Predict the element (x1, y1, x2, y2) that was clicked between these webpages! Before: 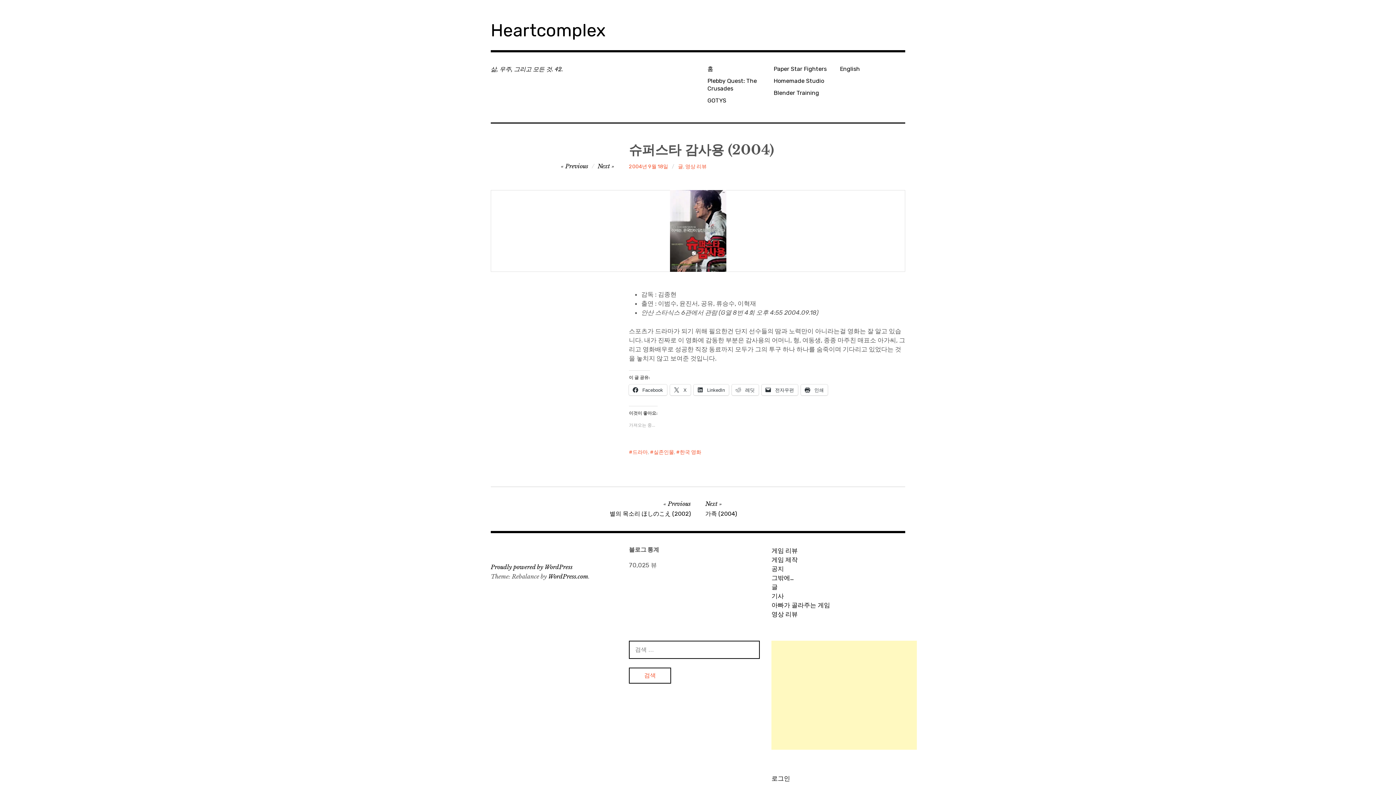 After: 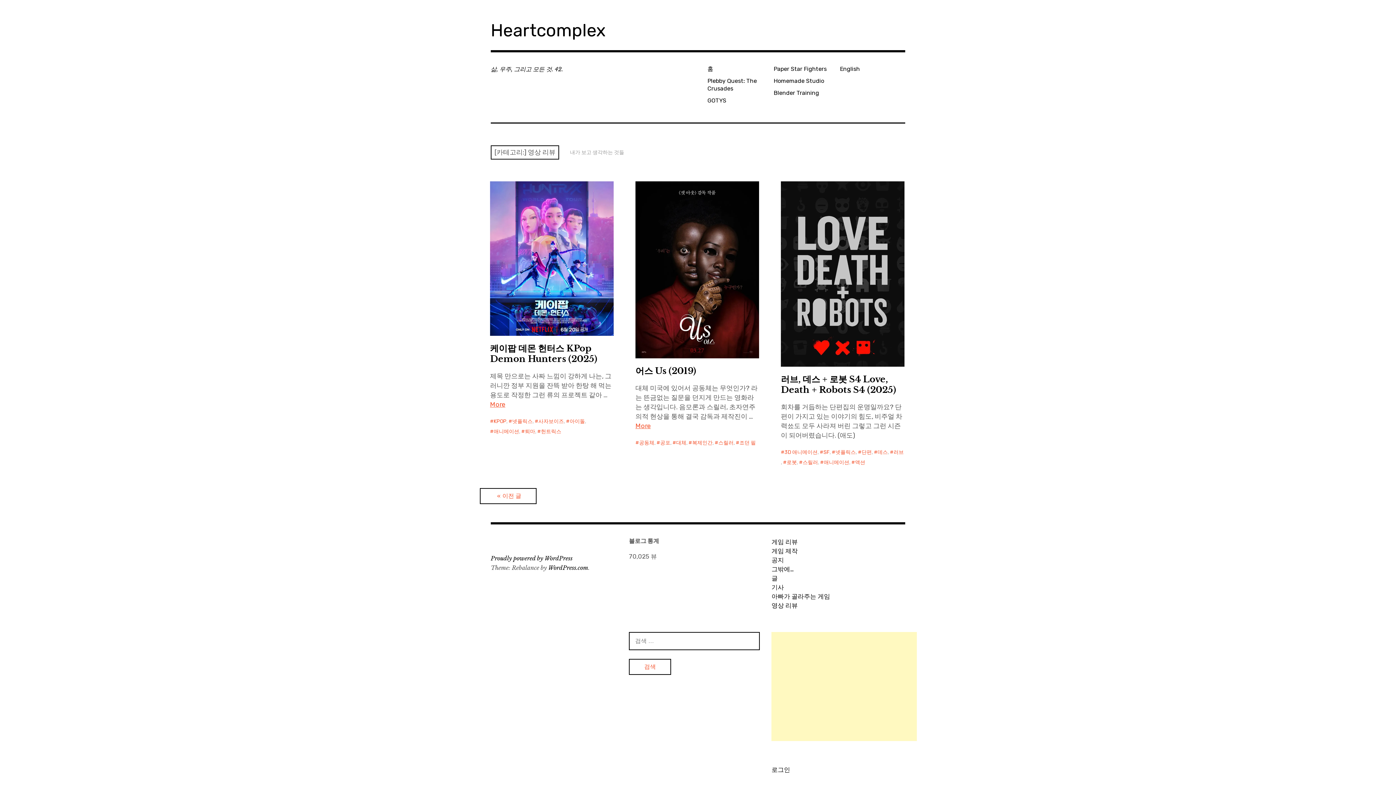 Action: label: 영상 리뷰 bbox: (685, 161, 706, 172)